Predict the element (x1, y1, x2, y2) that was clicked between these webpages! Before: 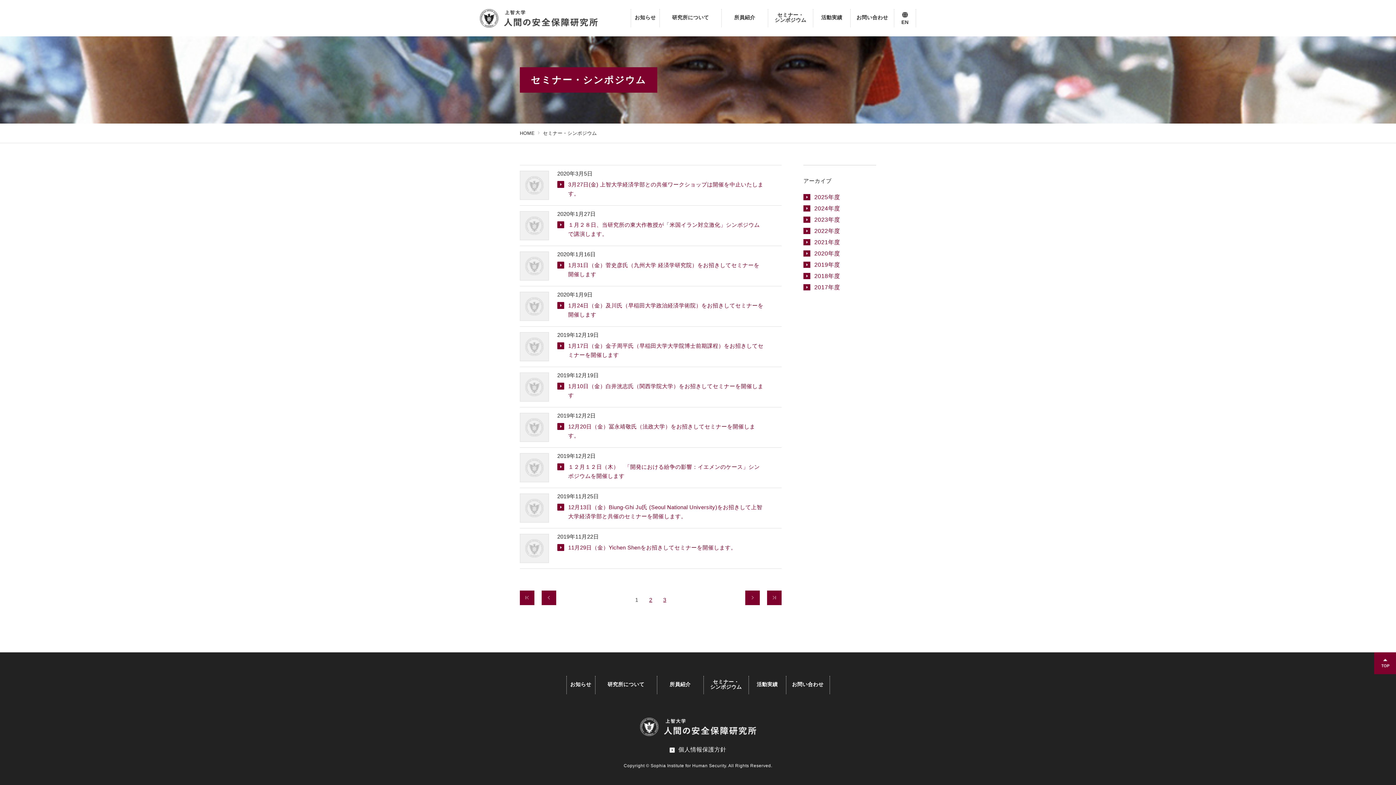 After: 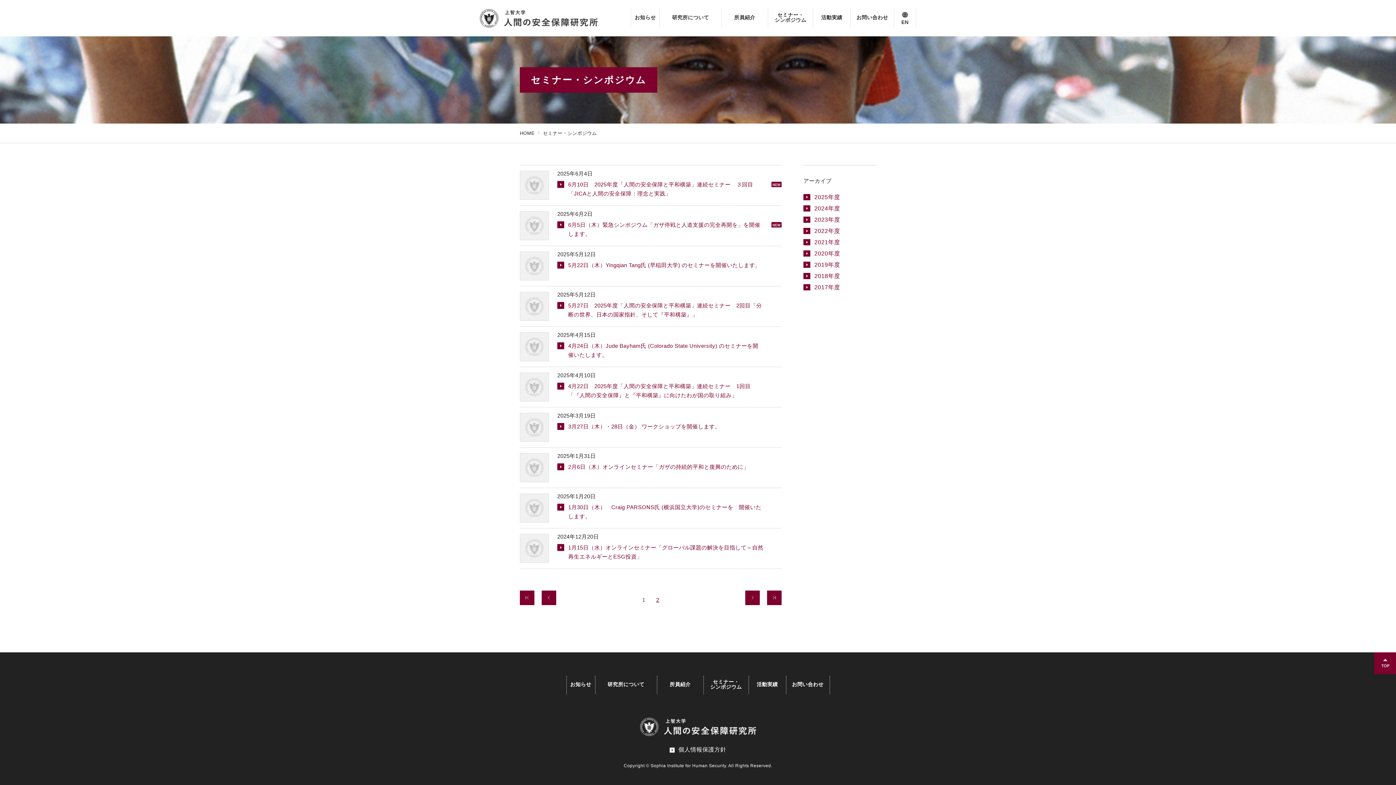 Action: label: セミナー・
シンポジウム bbox: (703, 667, 748, 703)